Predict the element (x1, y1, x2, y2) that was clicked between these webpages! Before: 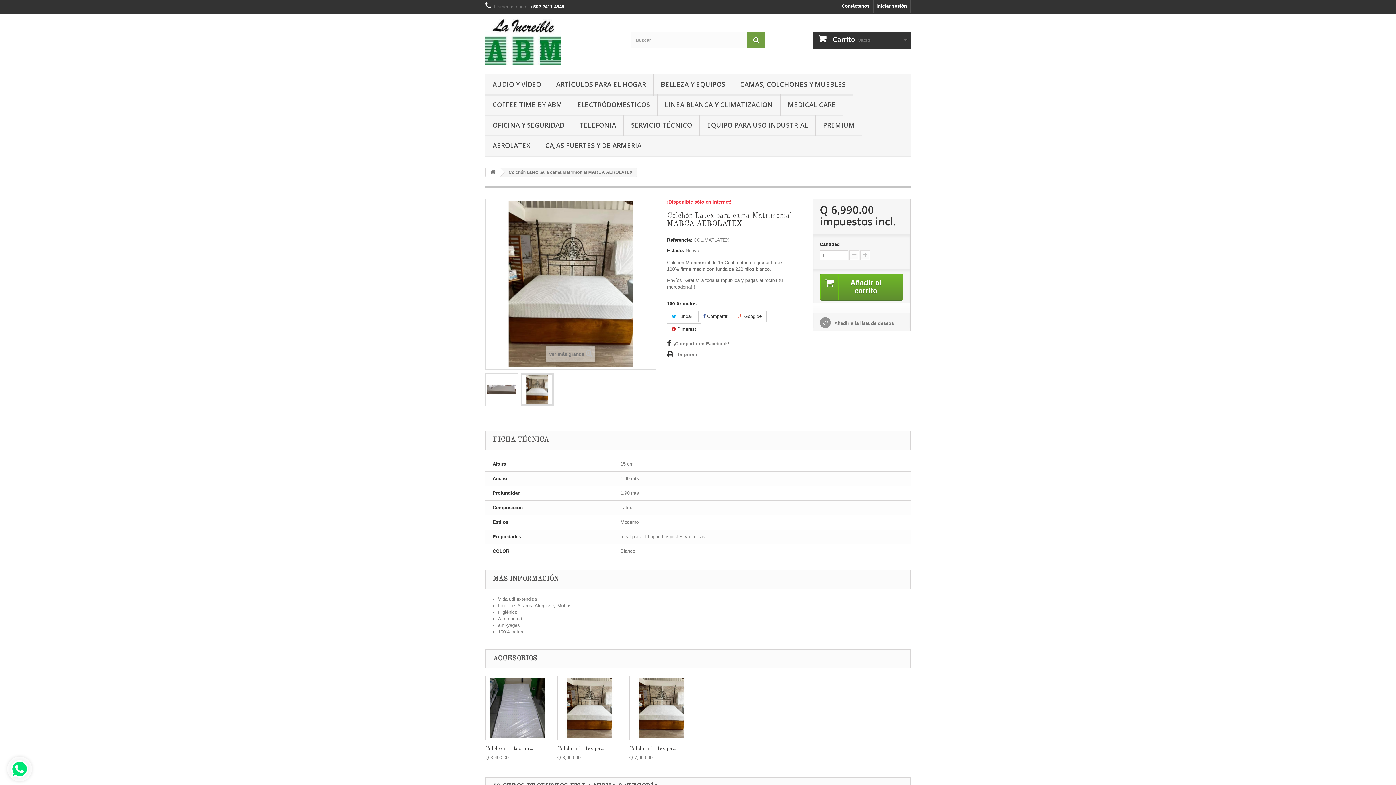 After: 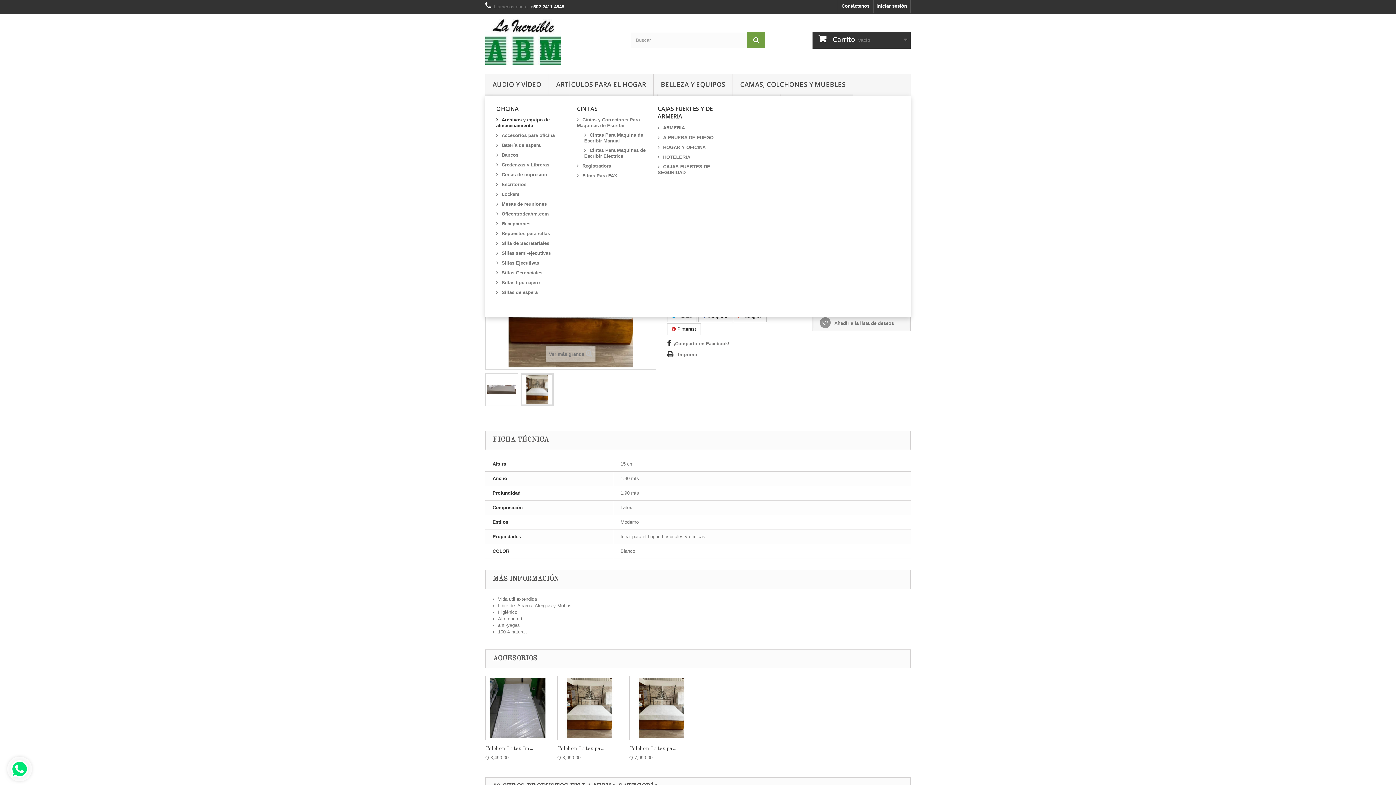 Action: bbox: (485, 114, 572, 136) label: OFICINA Y SEGURIDAD